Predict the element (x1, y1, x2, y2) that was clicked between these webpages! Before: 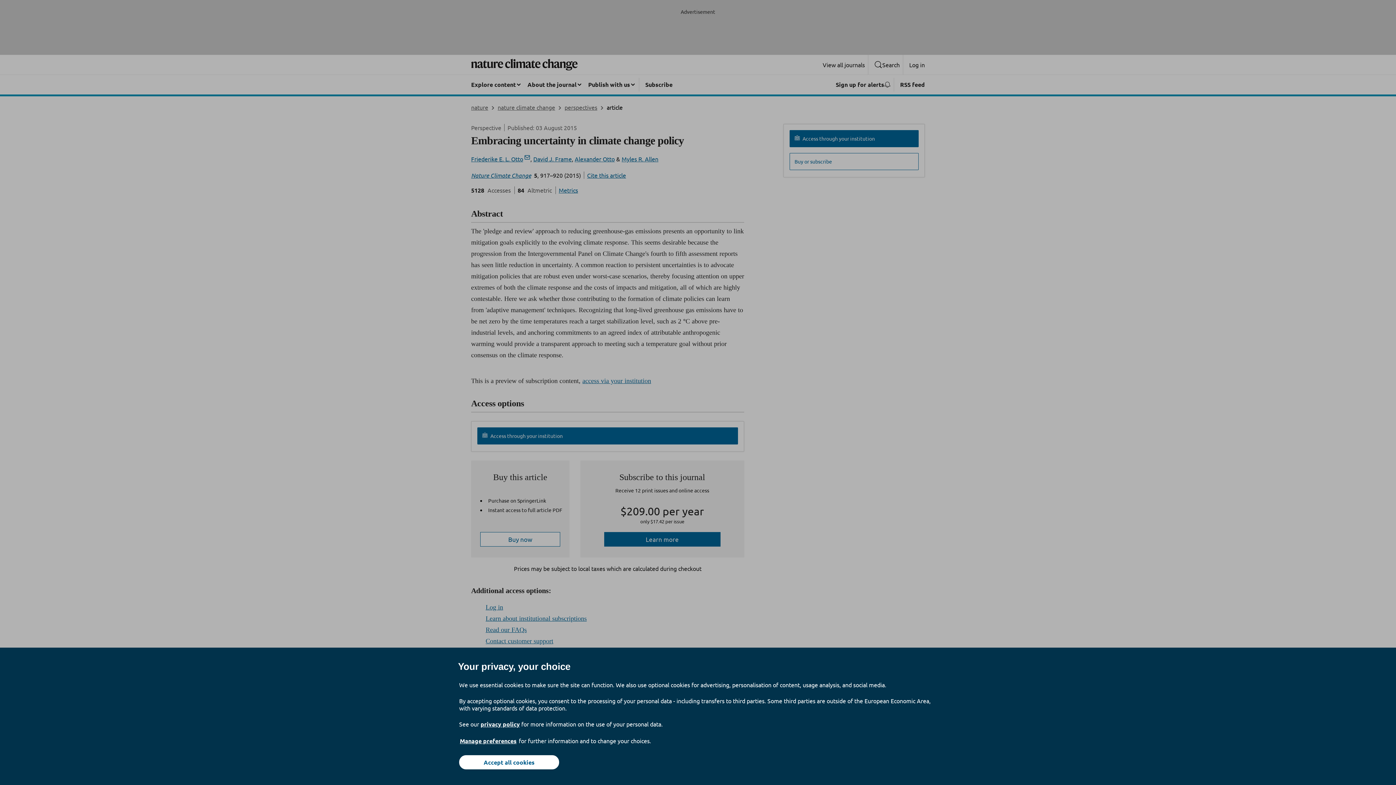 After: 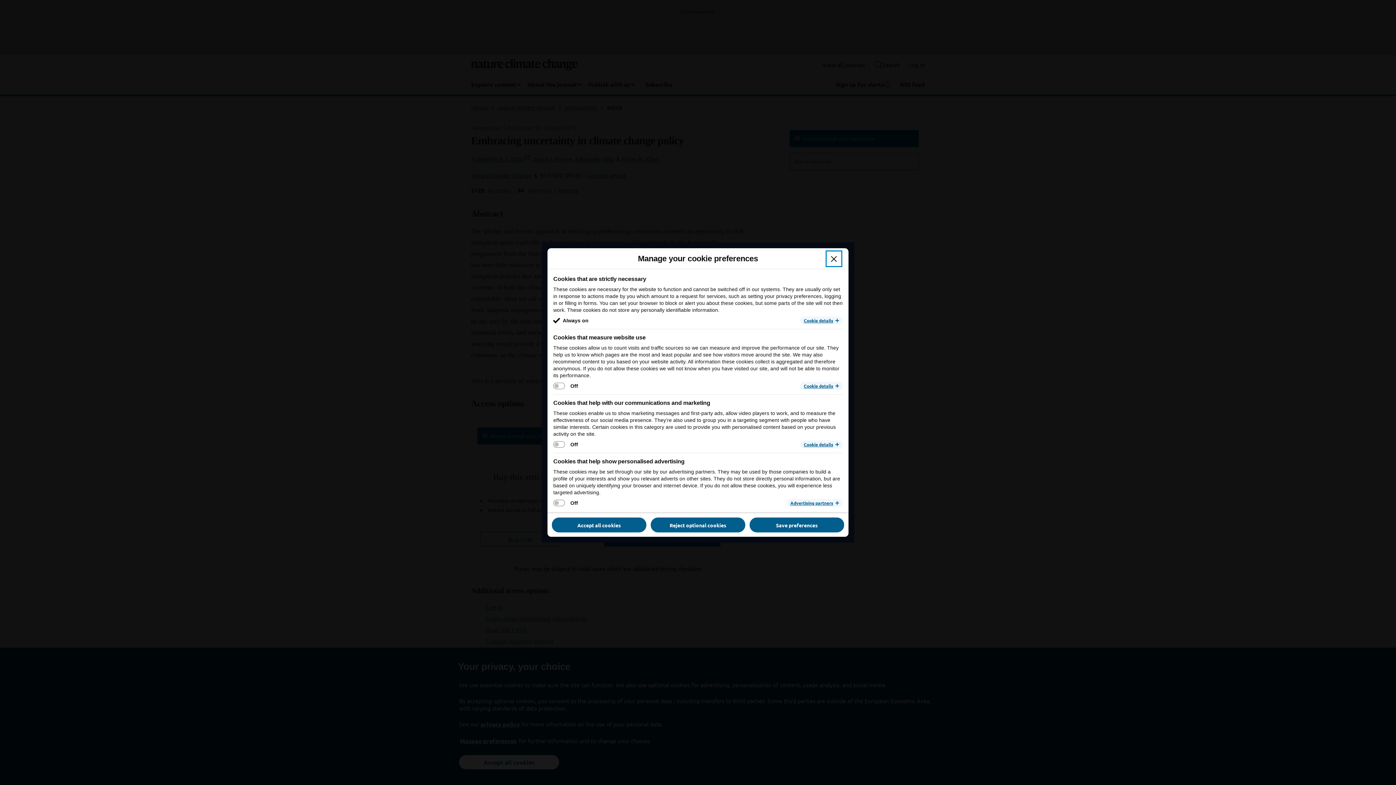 Action: label: Manage preferences bbox: (459, 737, 517, 745)